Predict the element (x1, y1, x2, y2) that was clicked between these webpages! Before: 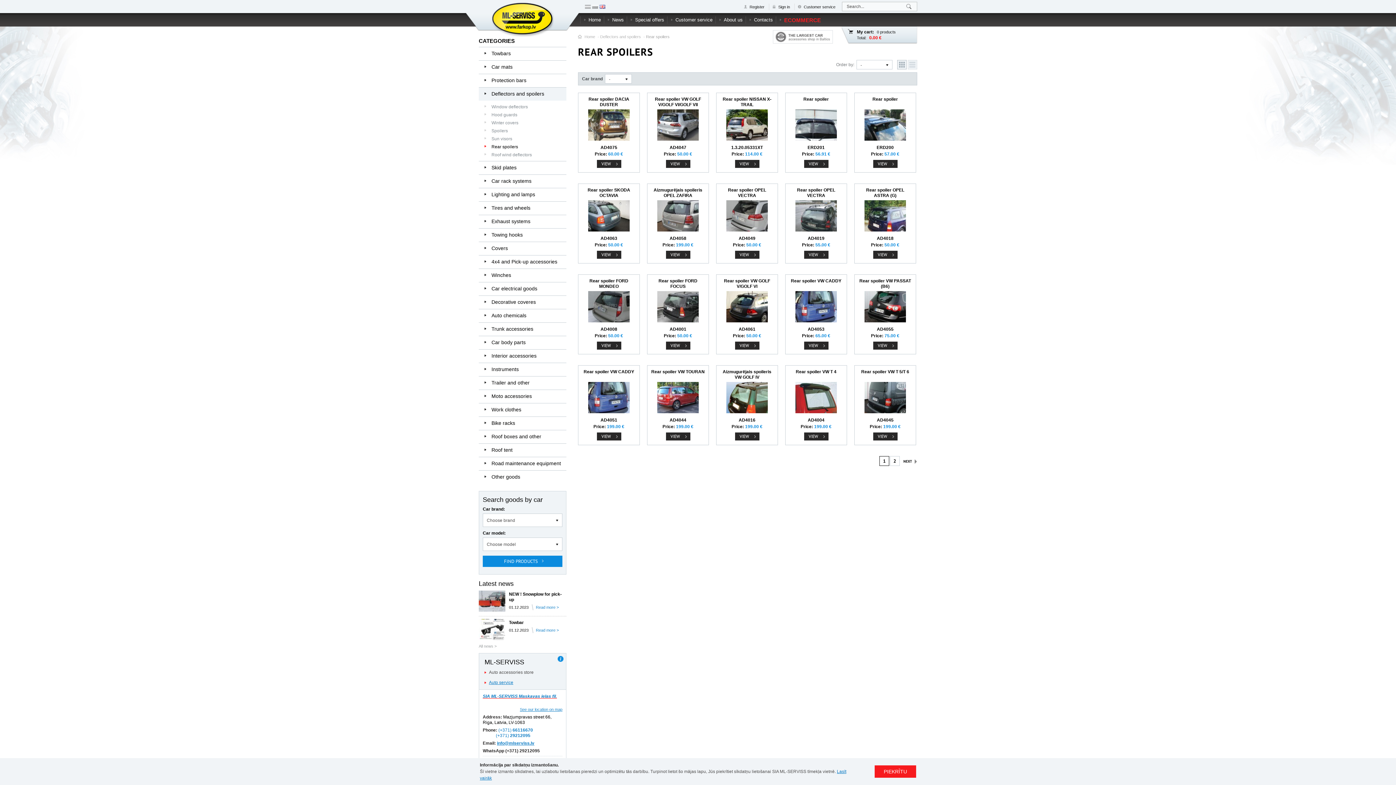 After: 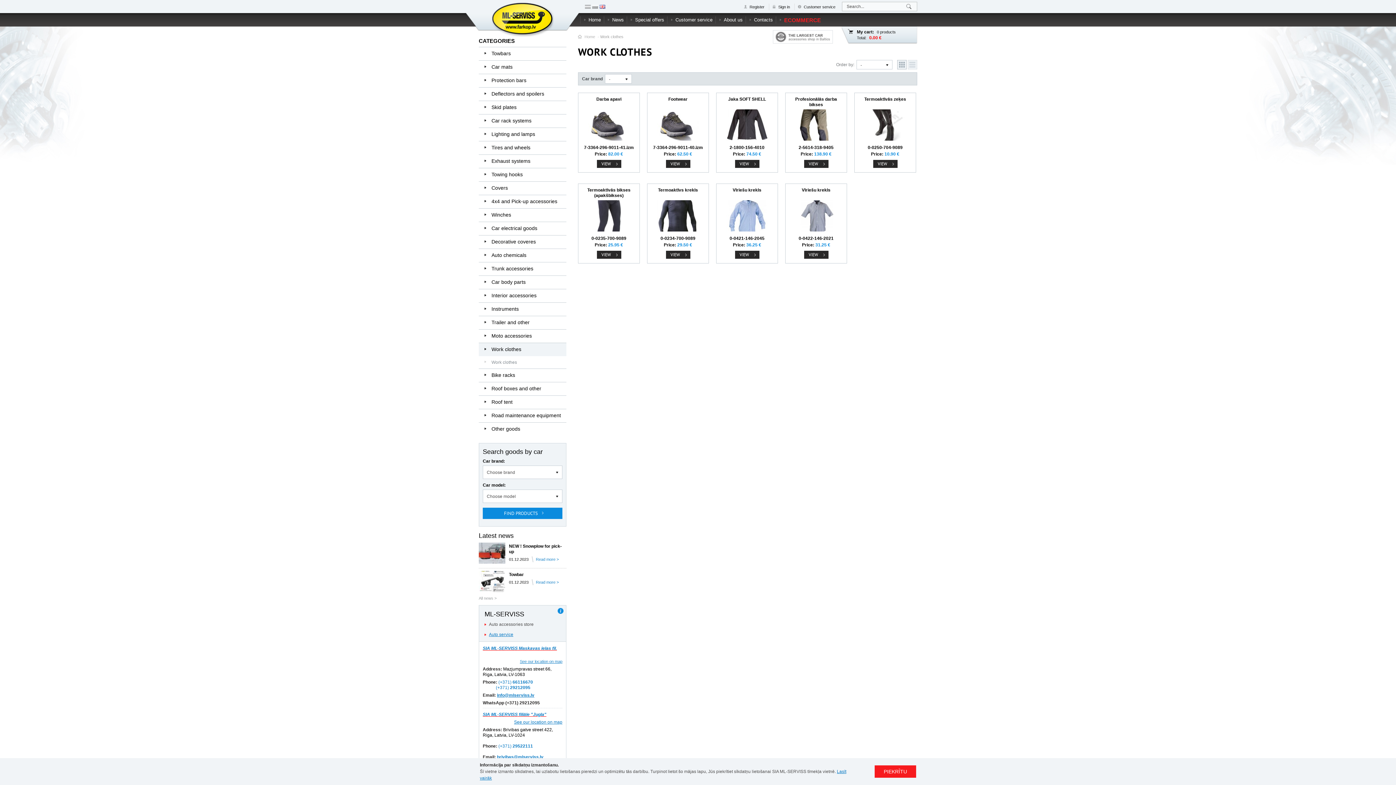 Action: label: Work clothes bbox: (478, 403, 566, 416)